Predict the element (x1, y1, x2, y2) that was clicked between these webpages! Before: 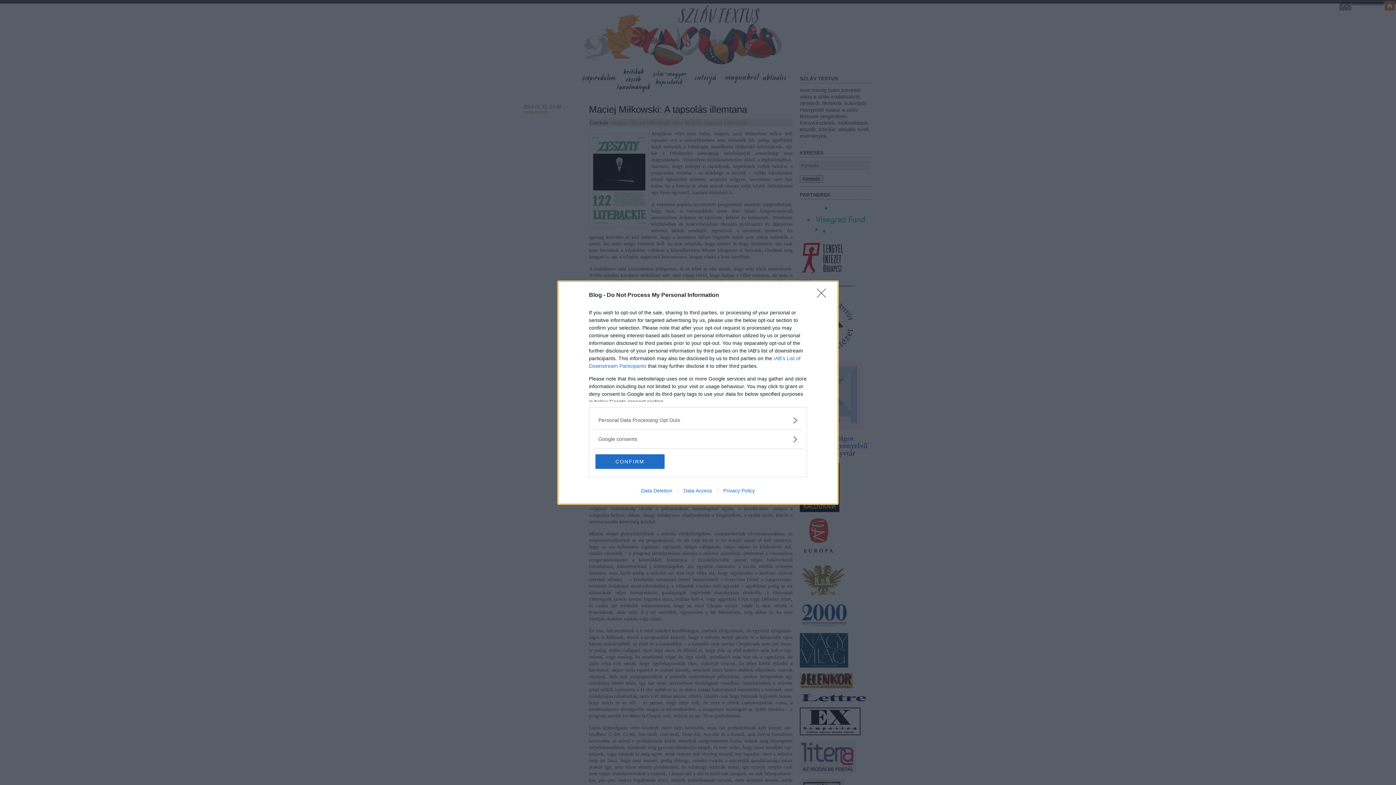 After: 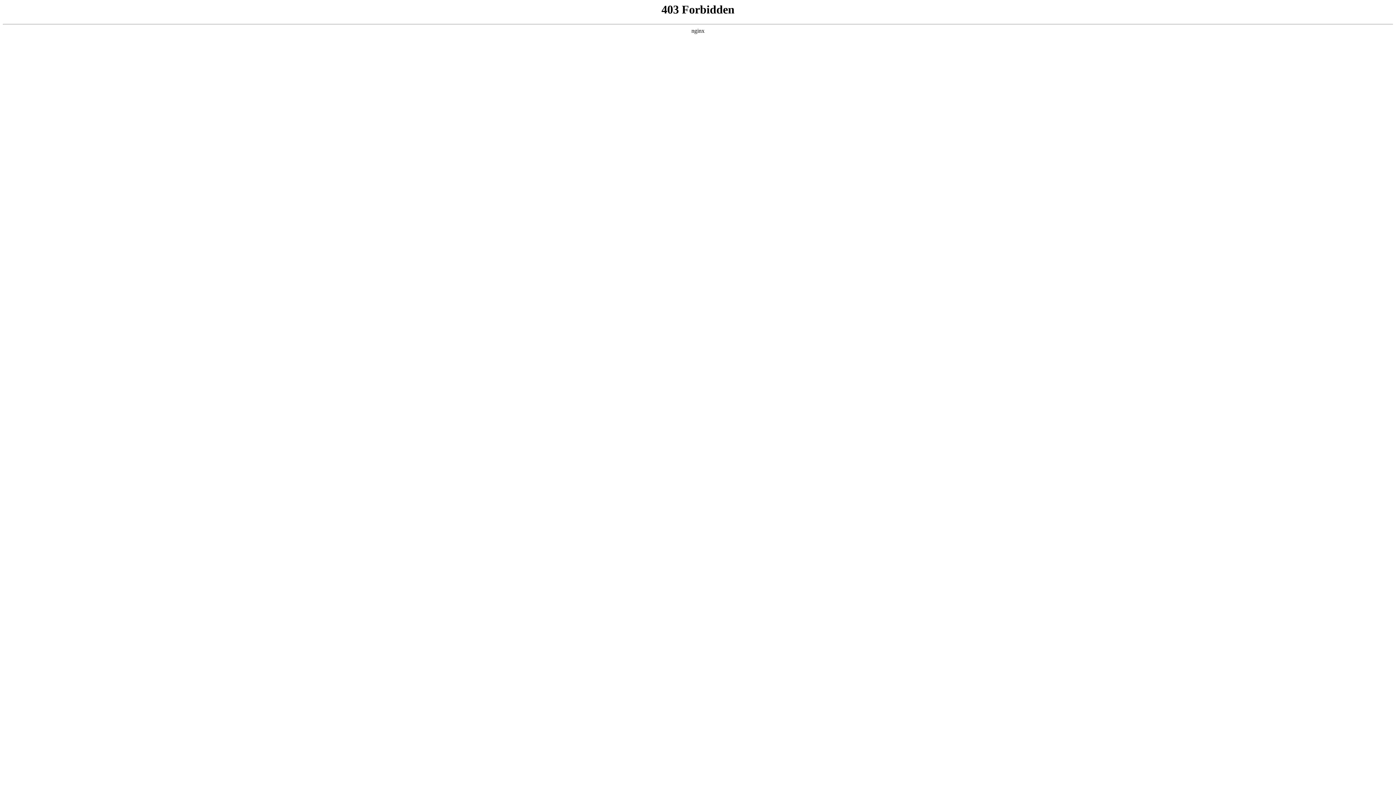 Action: bbox: (678, 487, 717, 493) label: Data Access